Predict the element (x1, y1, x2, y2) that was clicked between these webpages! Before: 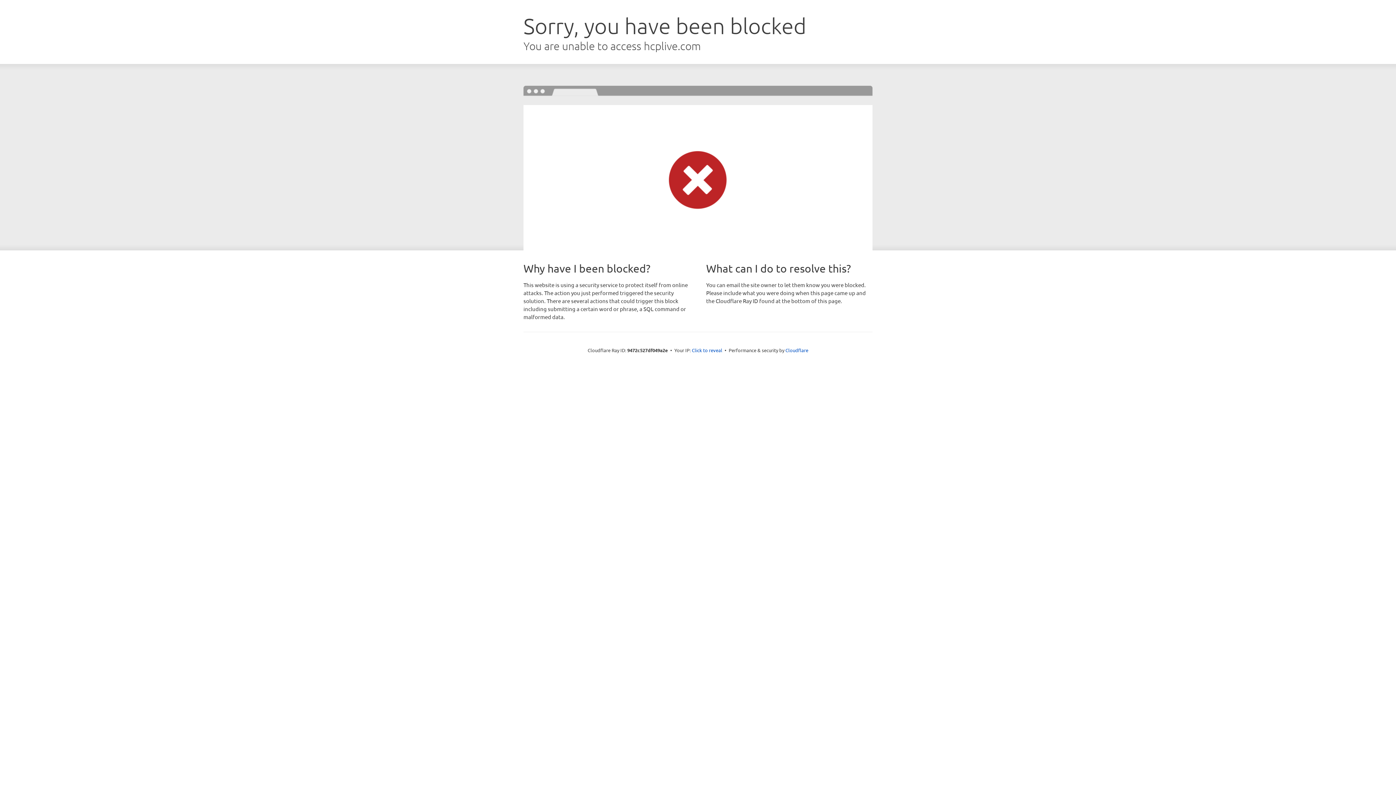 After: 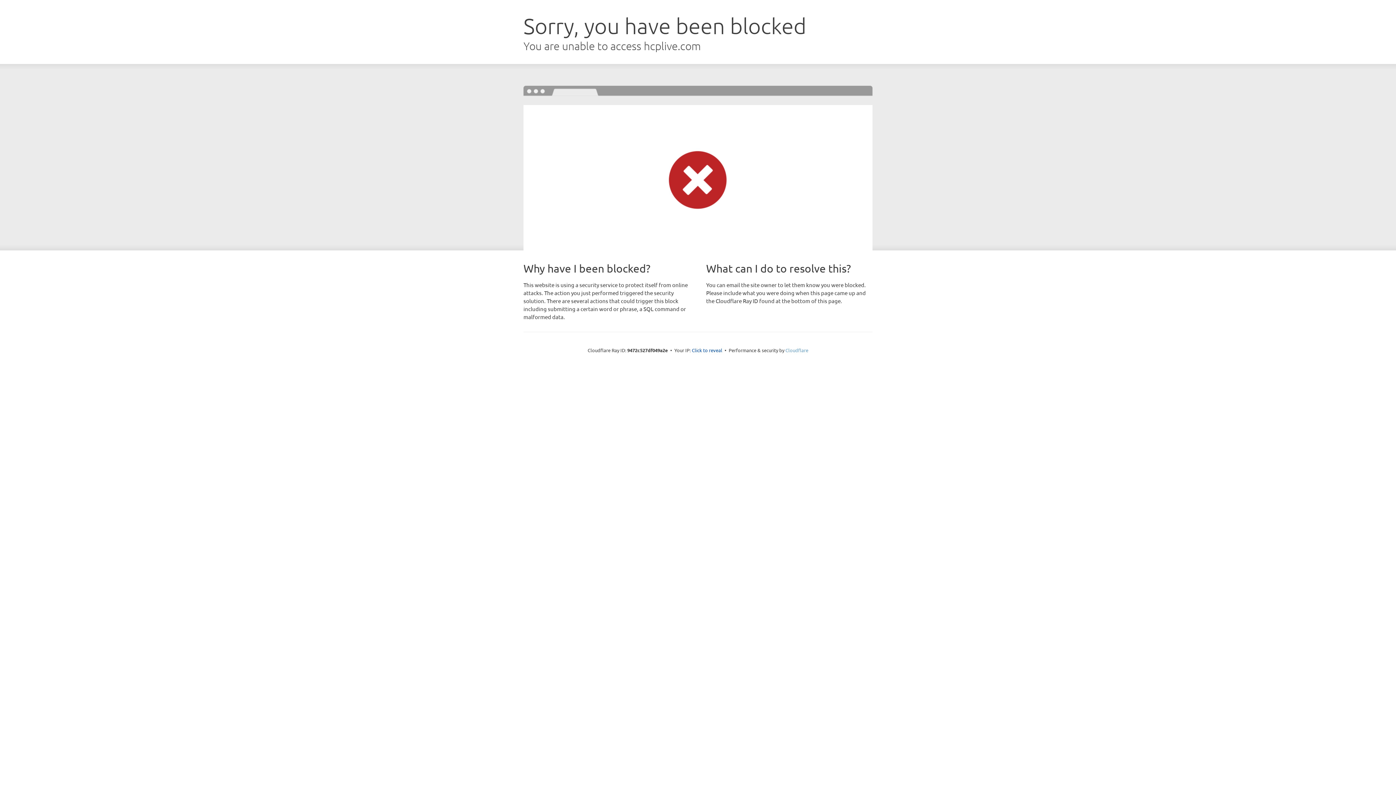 Action: bbox: (785, 347, 808, 353) label: Cloudflare